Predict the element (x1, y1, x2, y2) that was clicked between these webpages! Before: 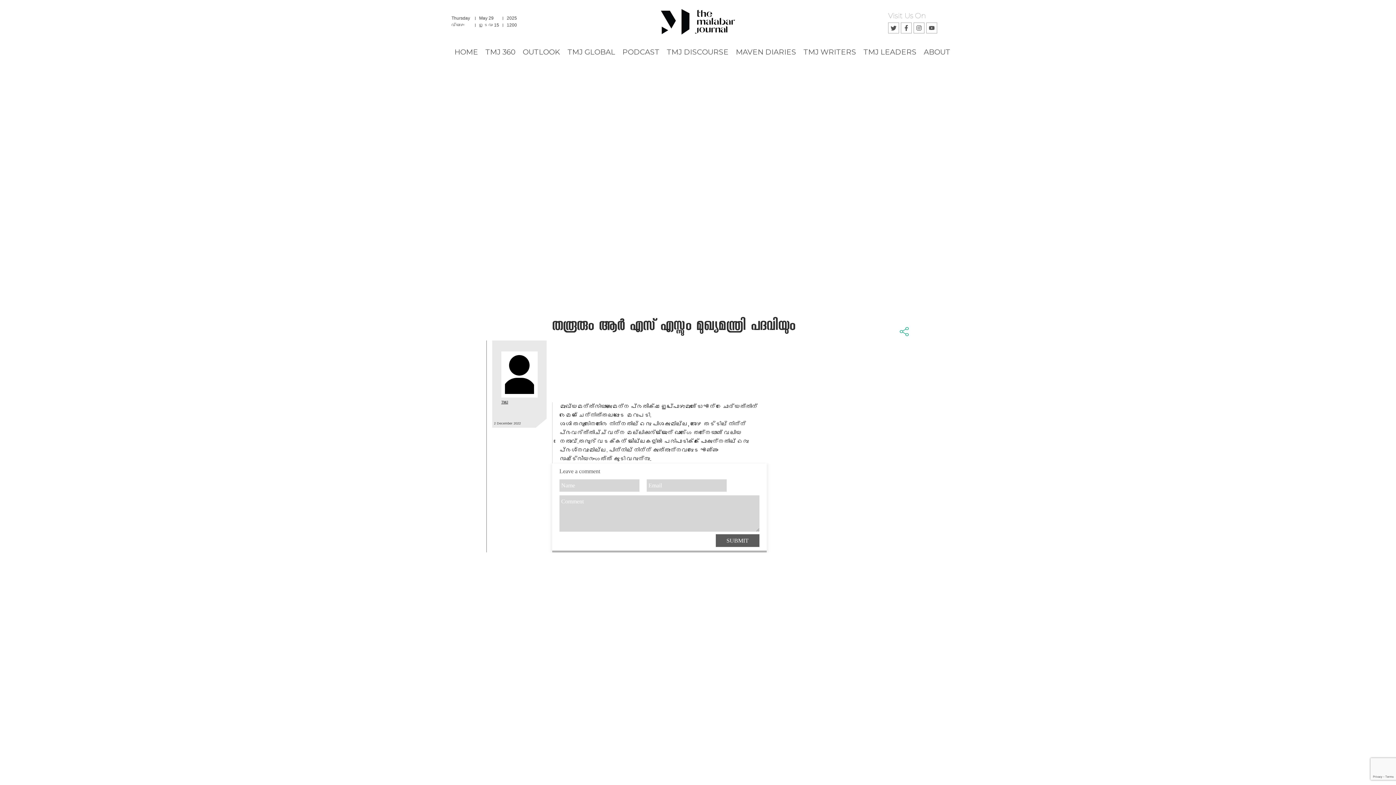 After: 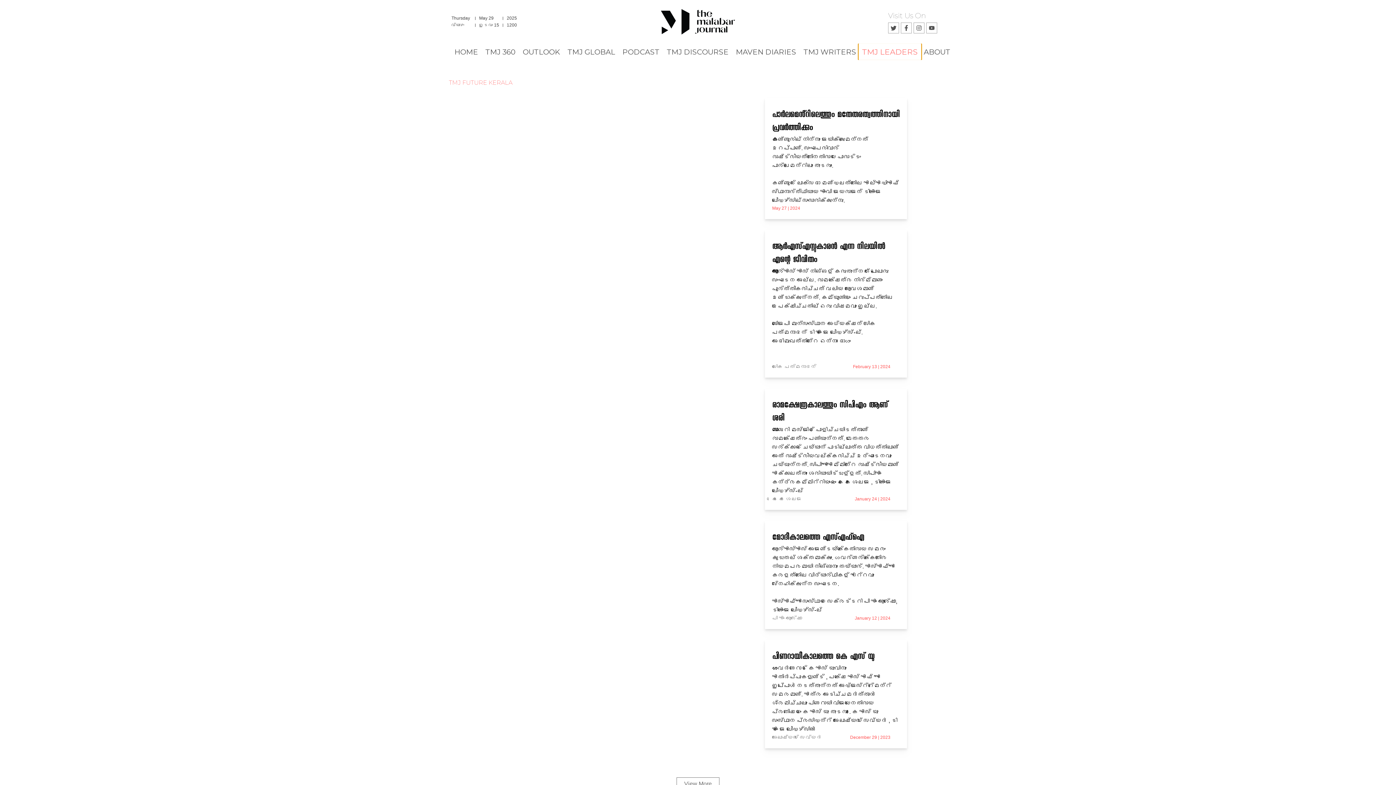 Action: bbox: (860, 43, 920, 60) label: TMJ LEADERS